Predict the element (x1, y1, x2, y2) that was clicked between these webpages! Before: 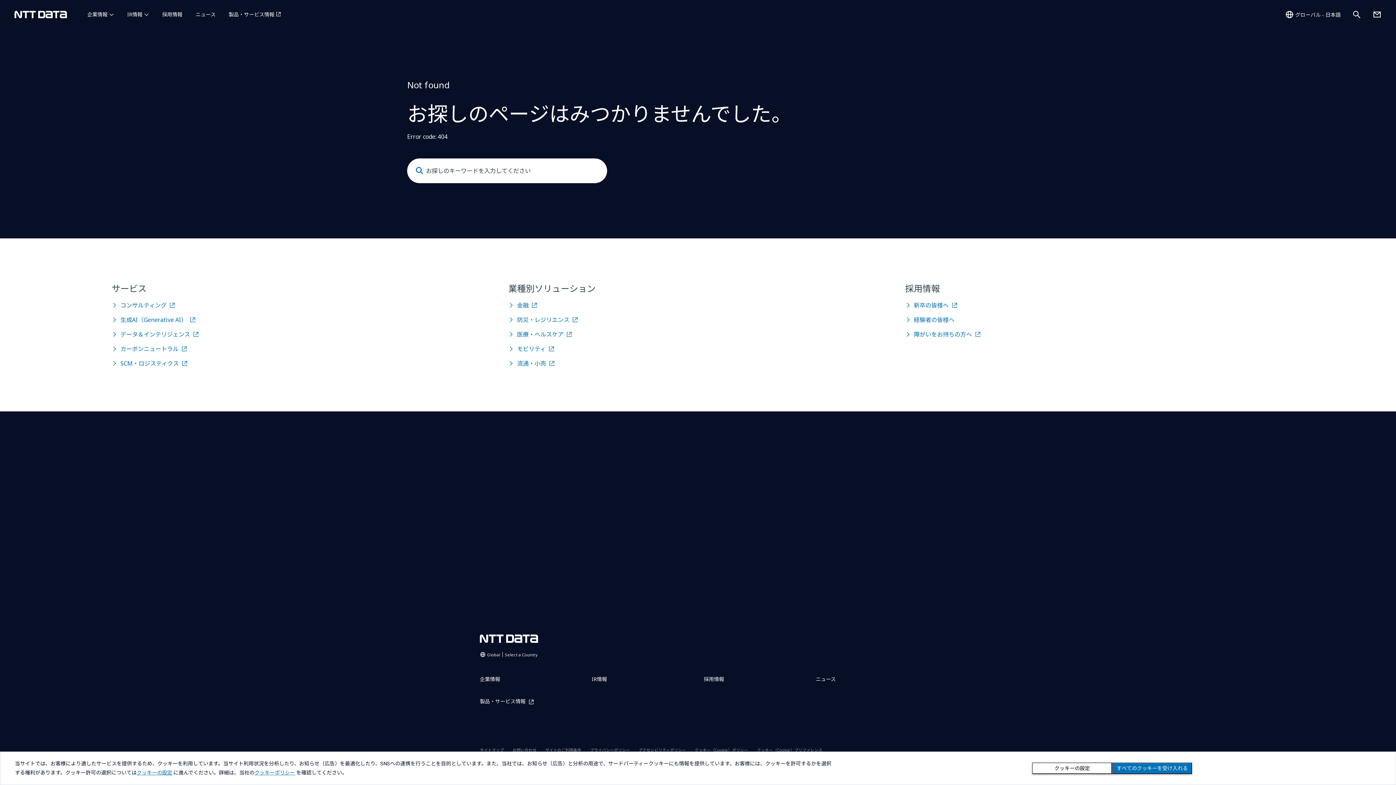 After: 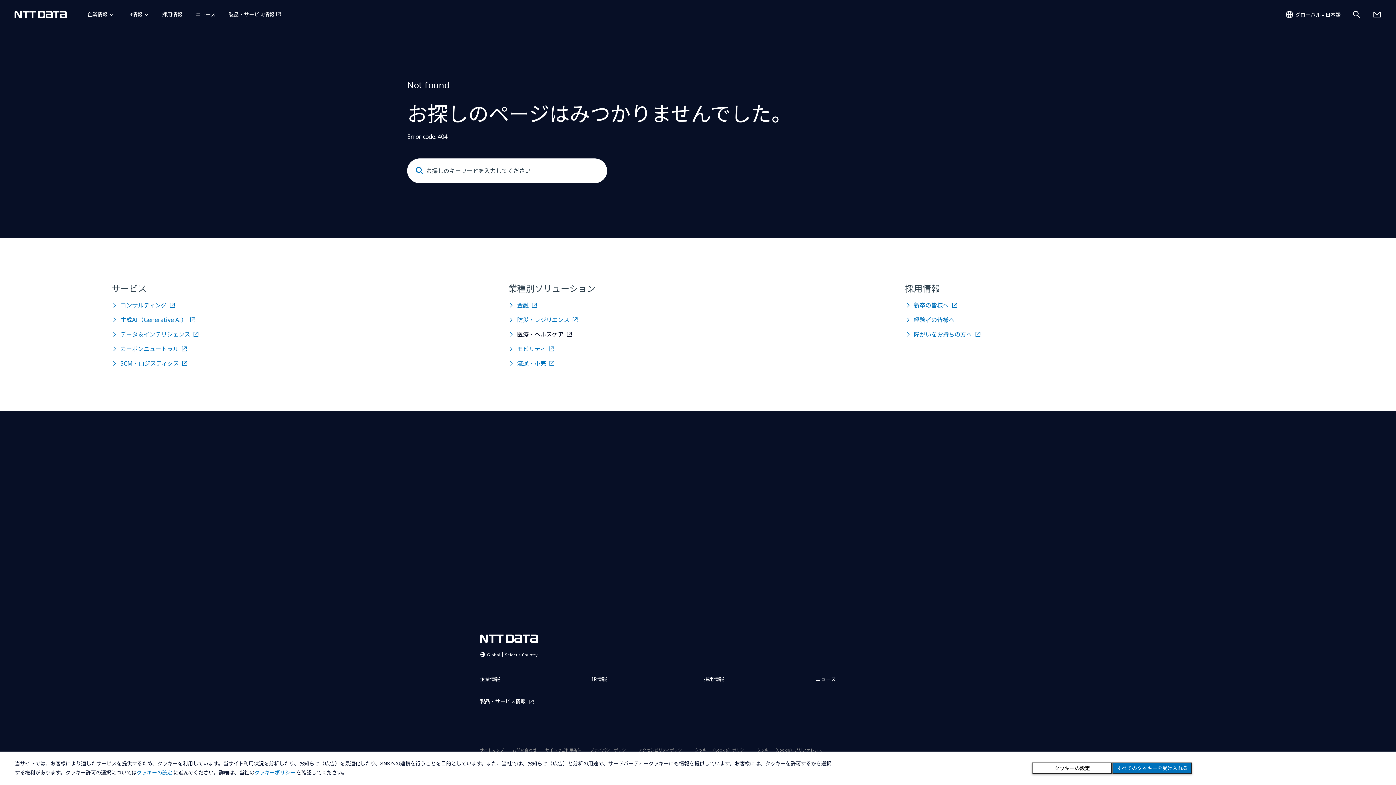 Action: bbox: (517, 330, 563, 338) label: 医療・ヘルスケア